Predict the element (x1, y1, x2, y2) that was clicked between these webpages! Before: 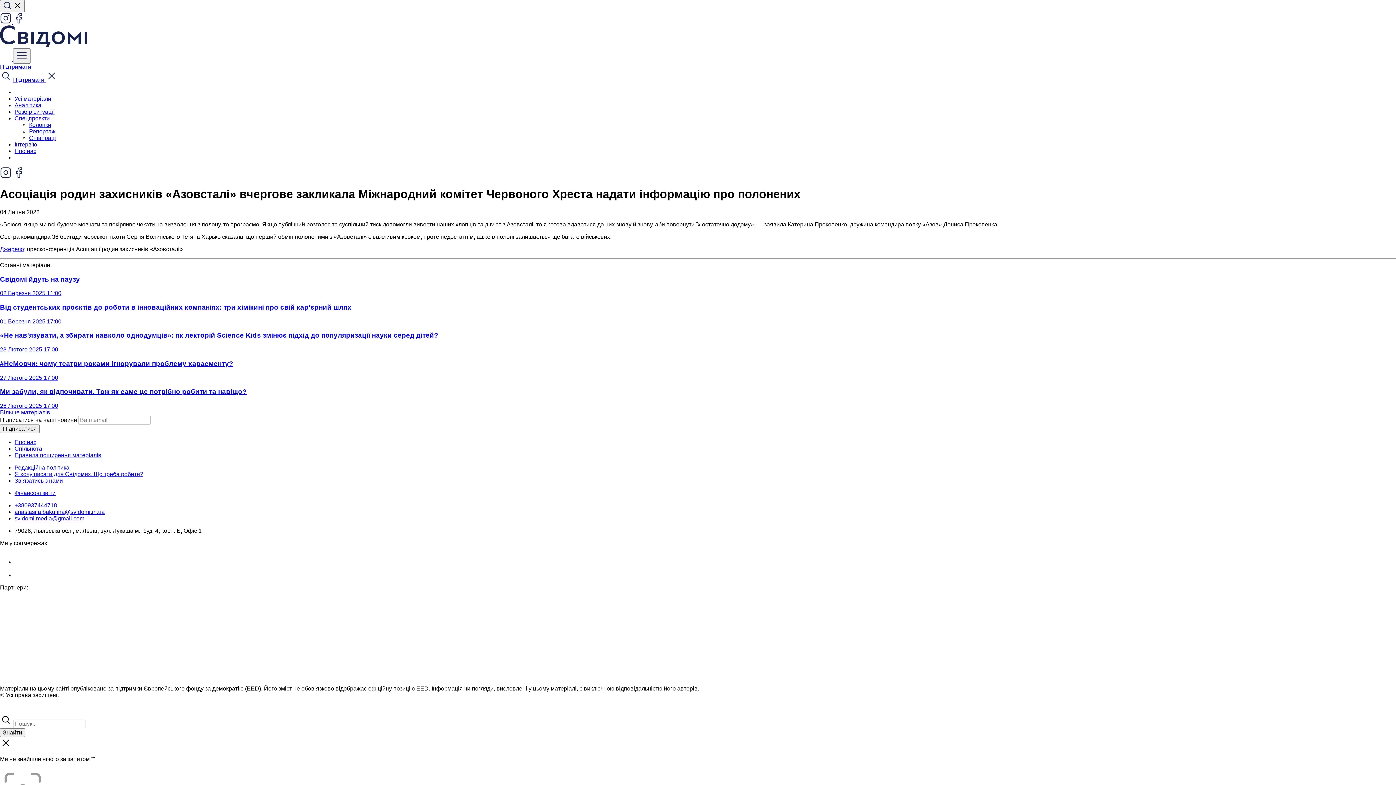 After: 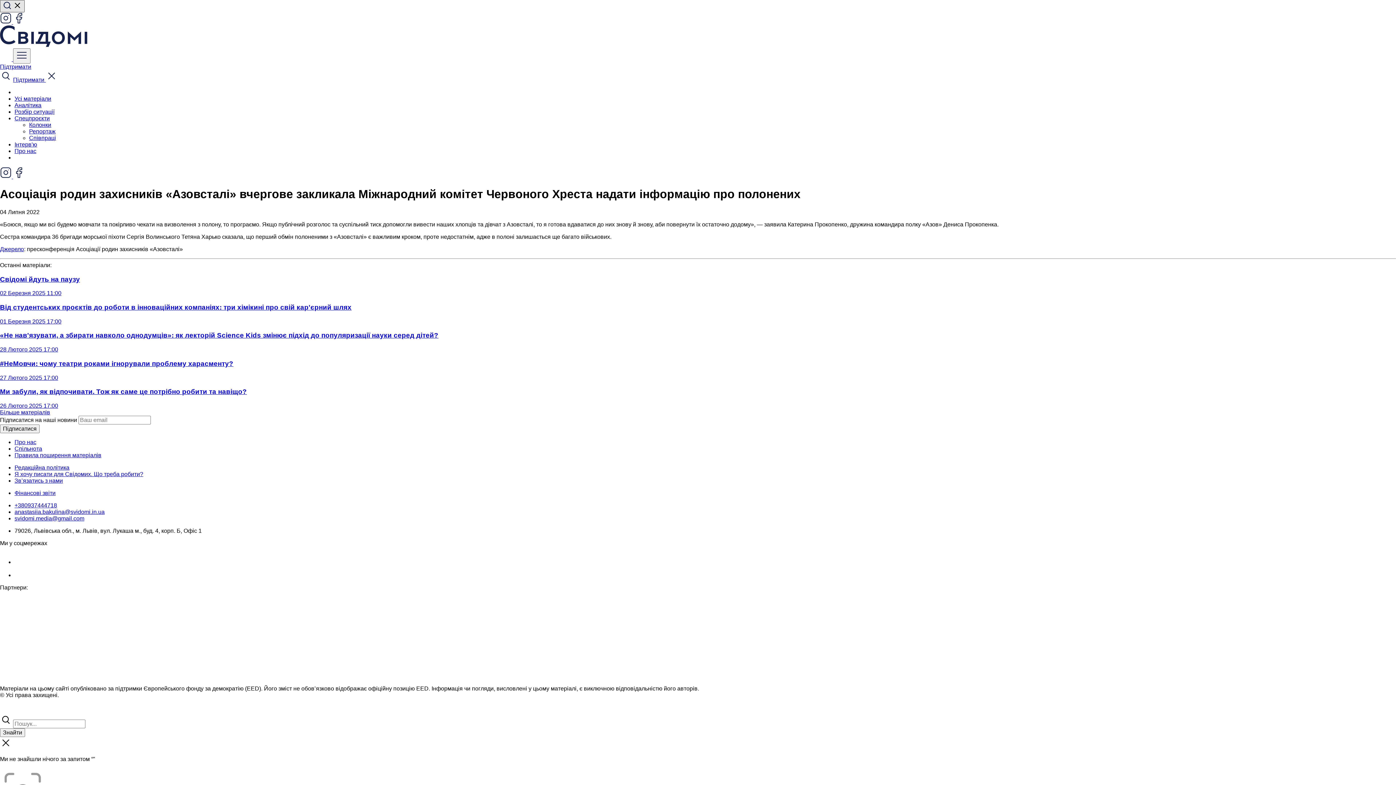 Action: bbox: (0, 0, 24, 12) label:  